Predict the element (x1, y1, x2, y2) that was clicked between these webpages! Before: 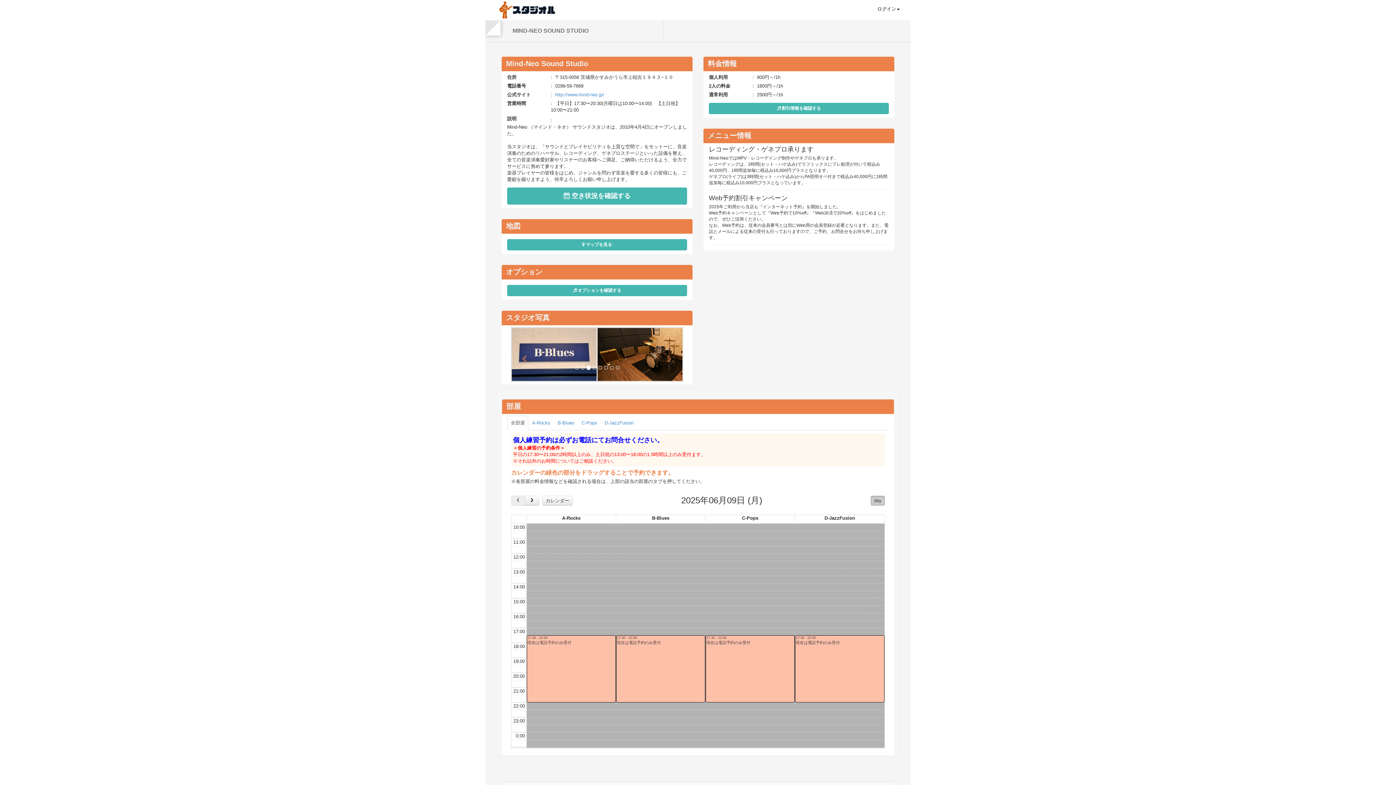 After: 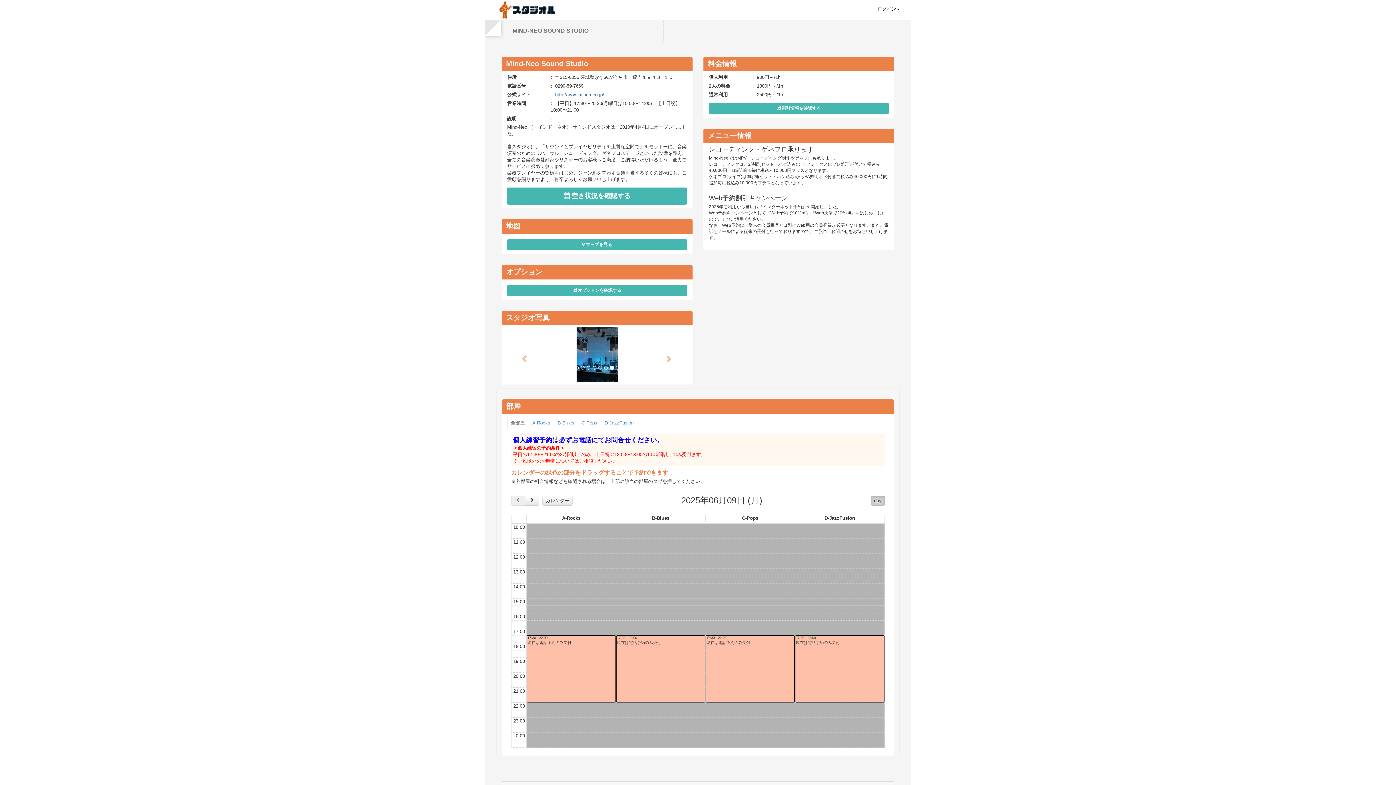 Action: label: http://www.mind-neo.jp/ bbox: (555, 92, 604, 97)